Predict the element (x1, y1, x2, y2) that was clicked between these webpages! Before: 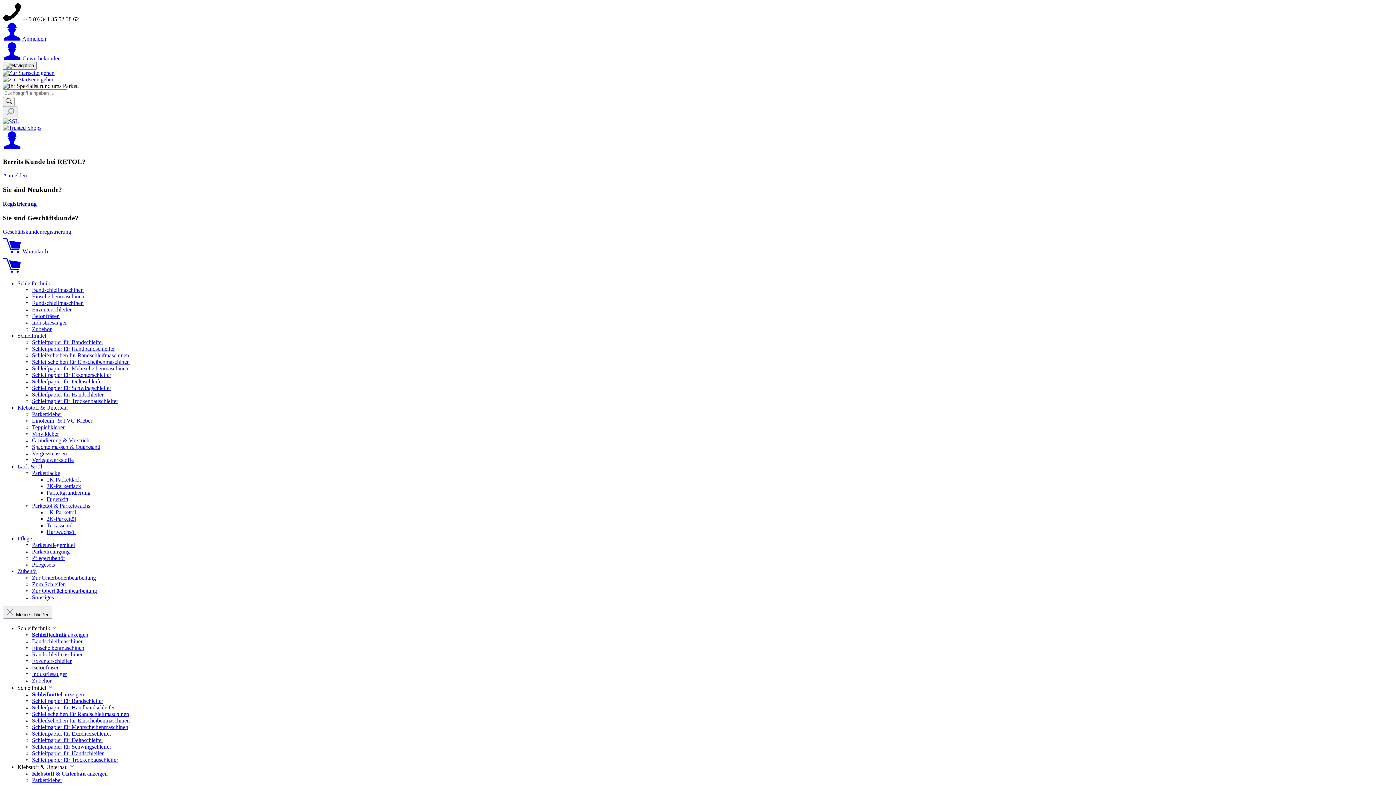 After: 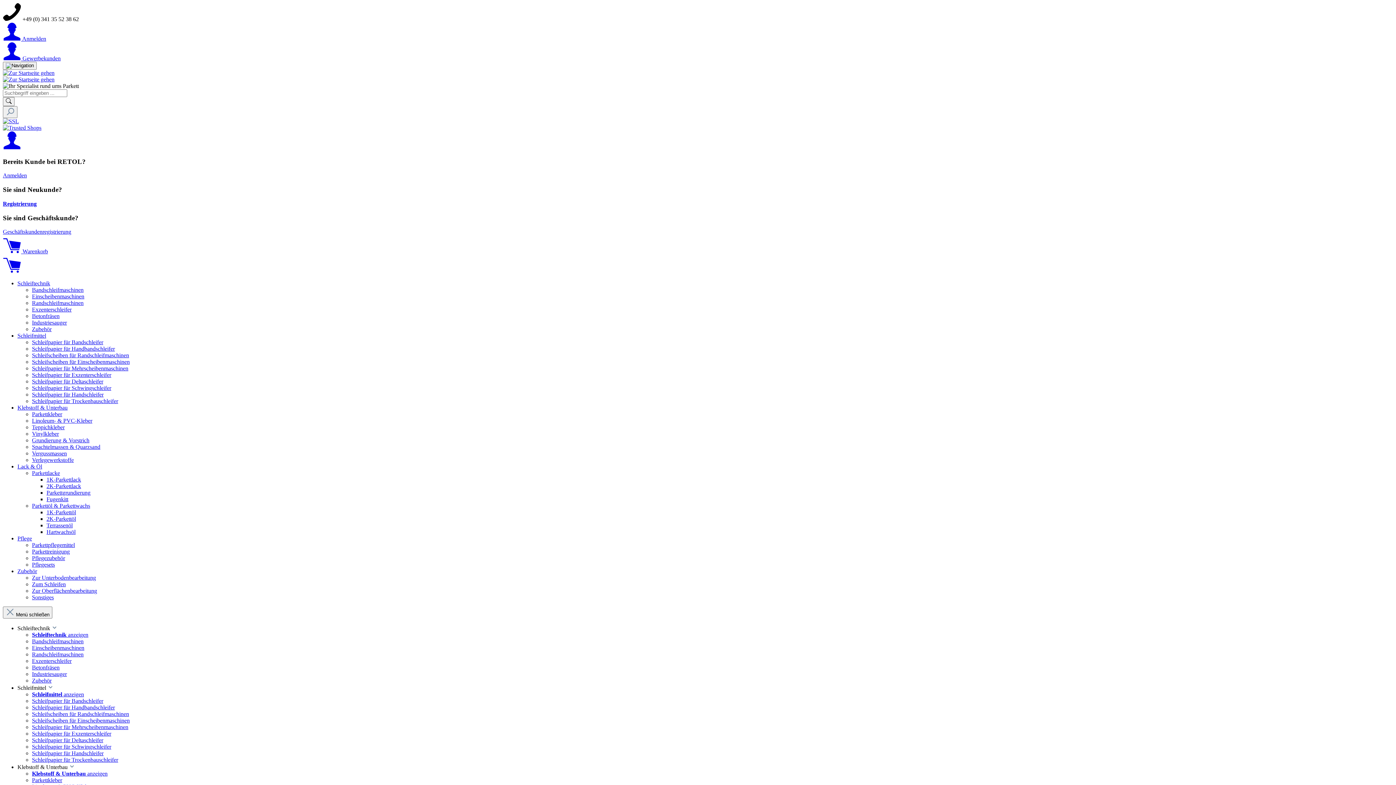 Action: bbox: (32, 542, 74, 548) label: Parkettpflegemittel